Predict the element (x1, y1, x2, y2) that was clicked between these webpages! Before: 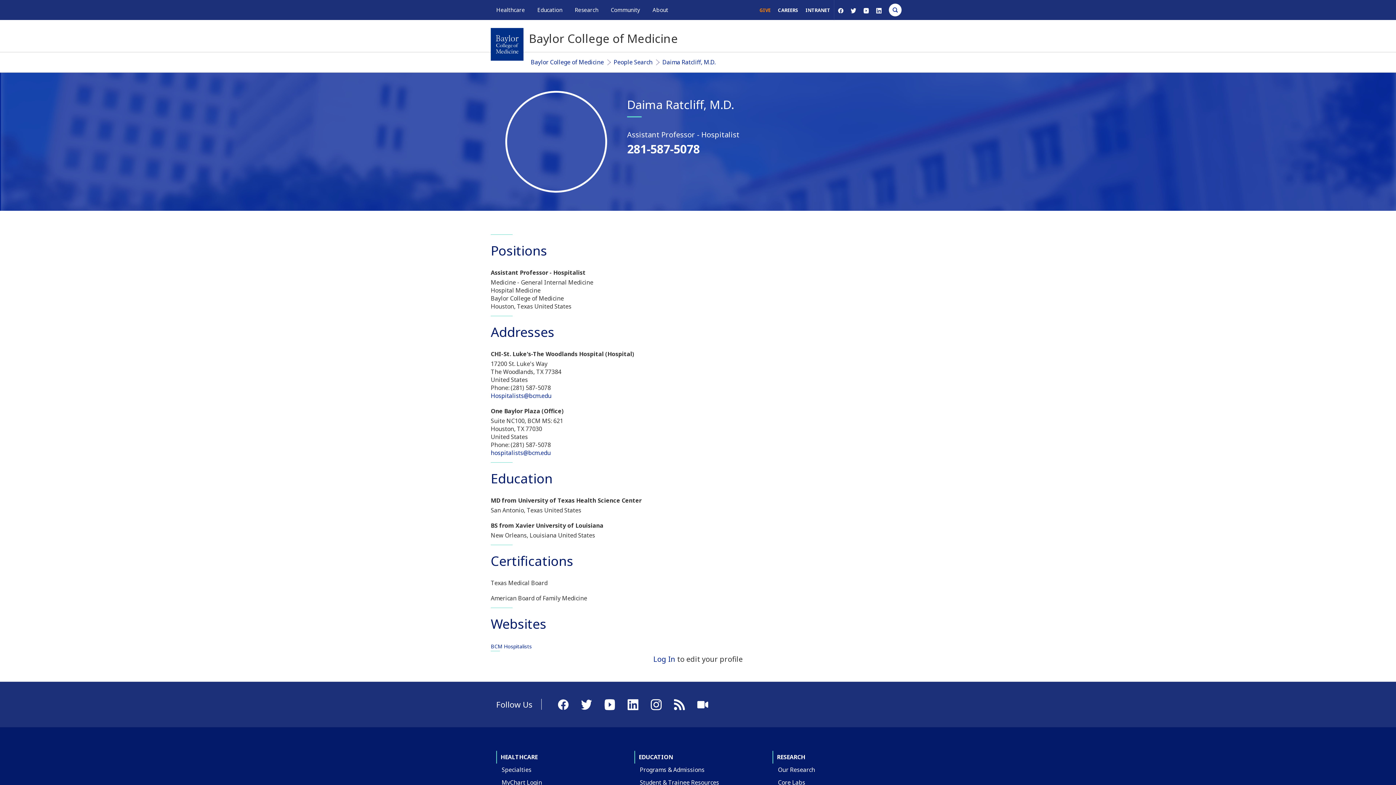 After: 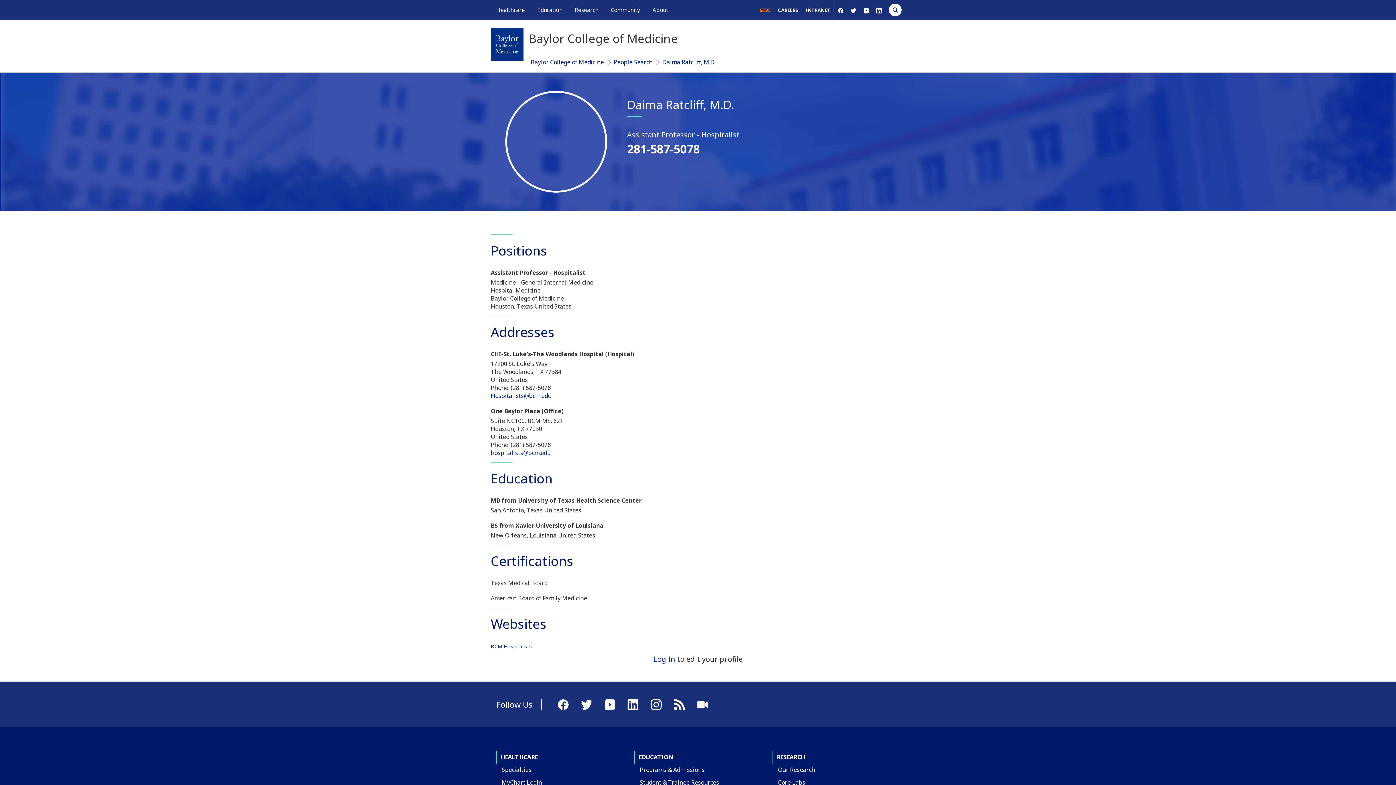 Action: bbox: (645, 700, 667, 707)